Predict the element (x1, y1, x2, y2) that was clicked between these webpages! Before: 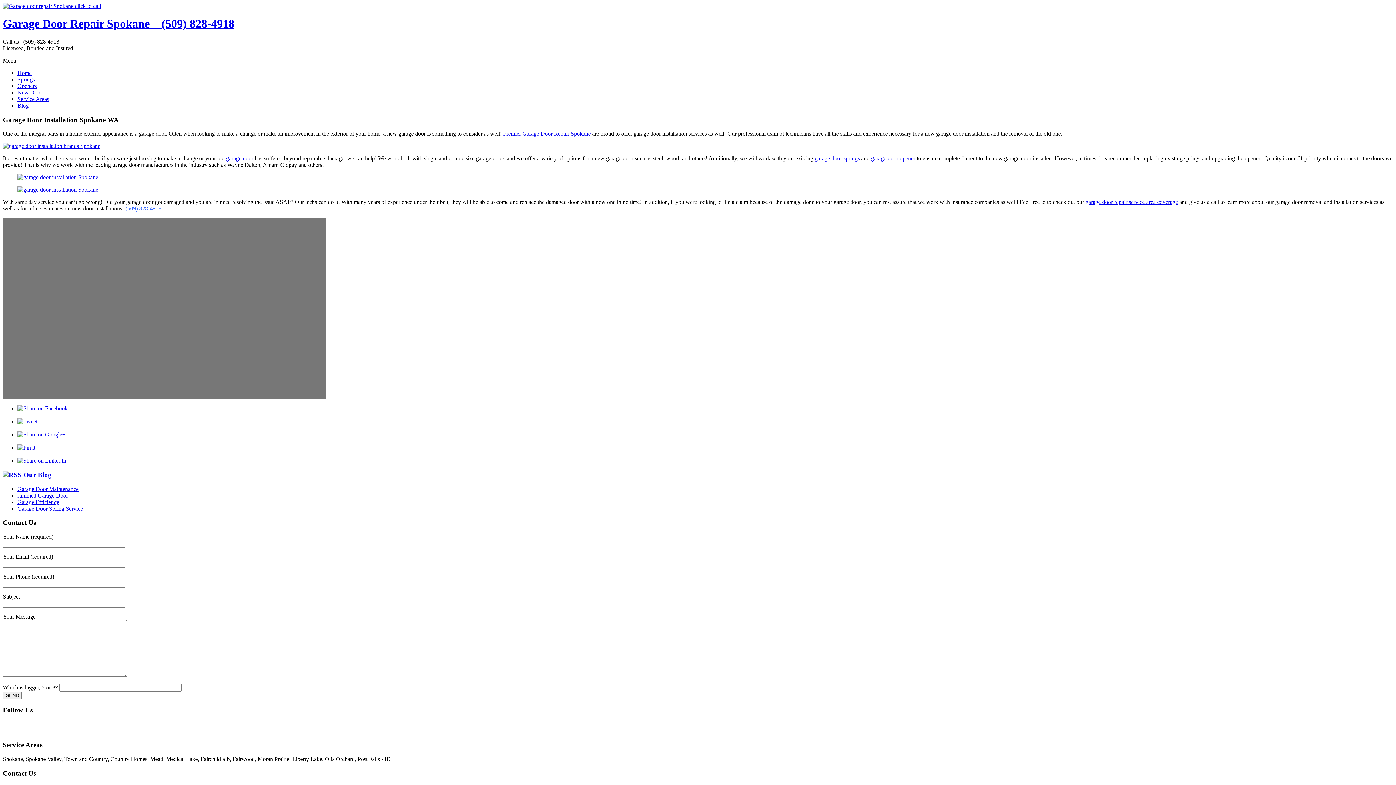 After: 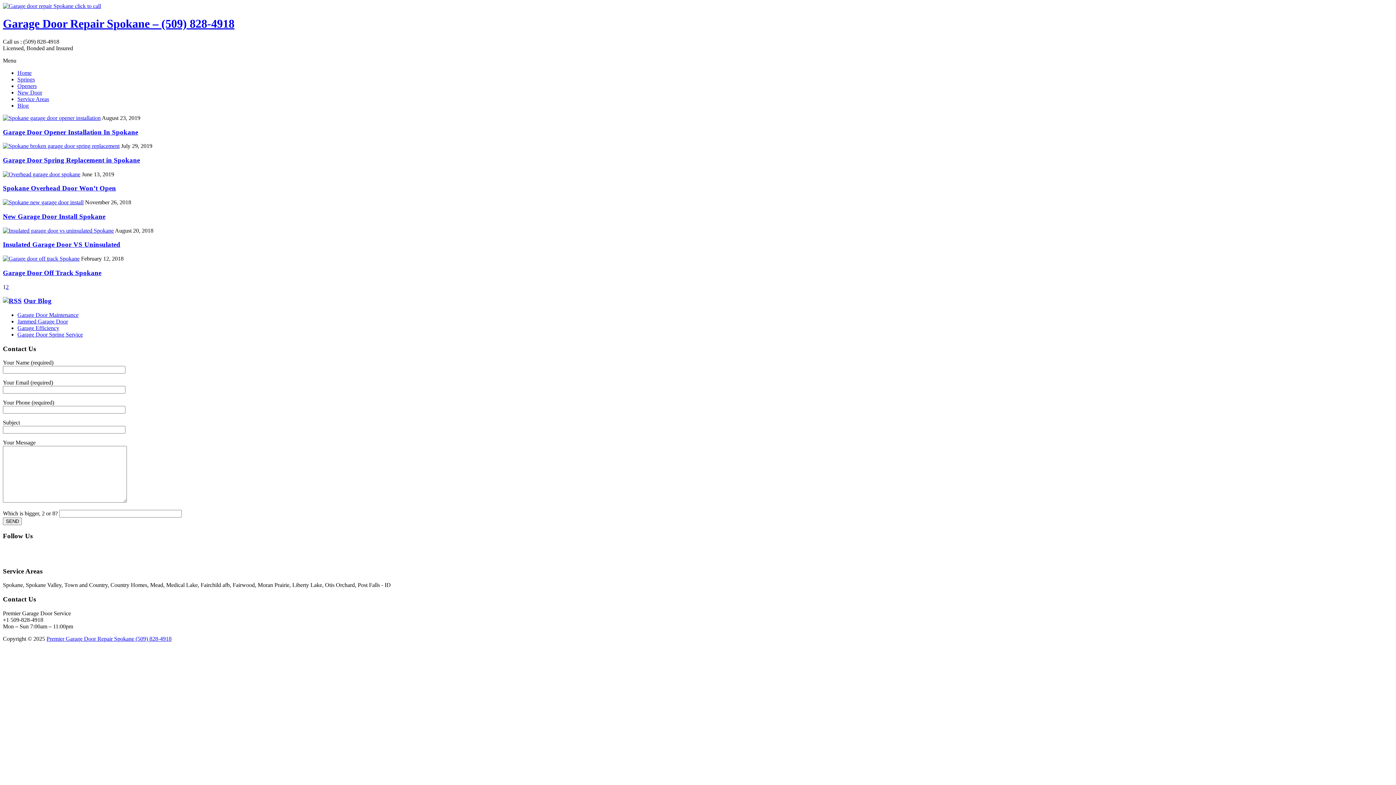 Action: label: Blog bbox: (17, 184, 28, 190)